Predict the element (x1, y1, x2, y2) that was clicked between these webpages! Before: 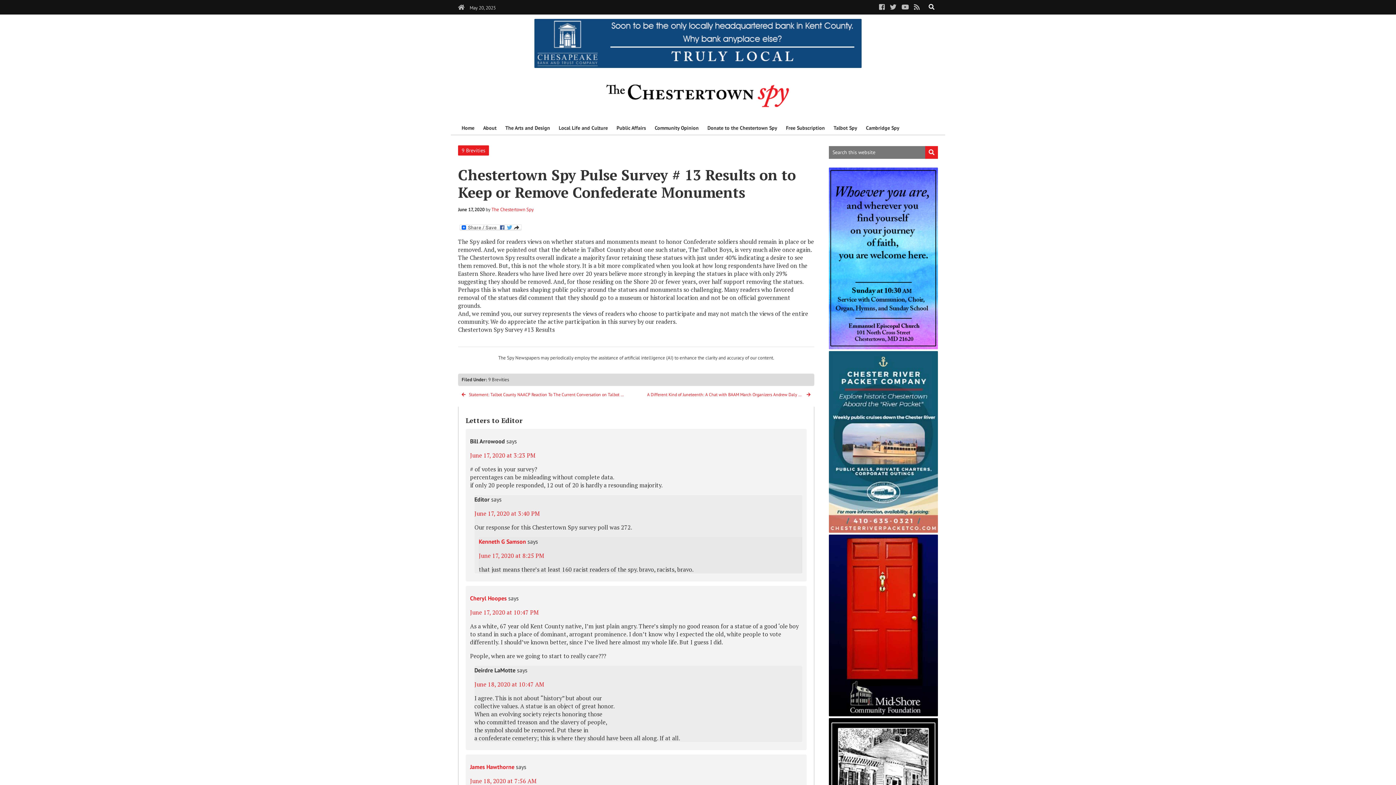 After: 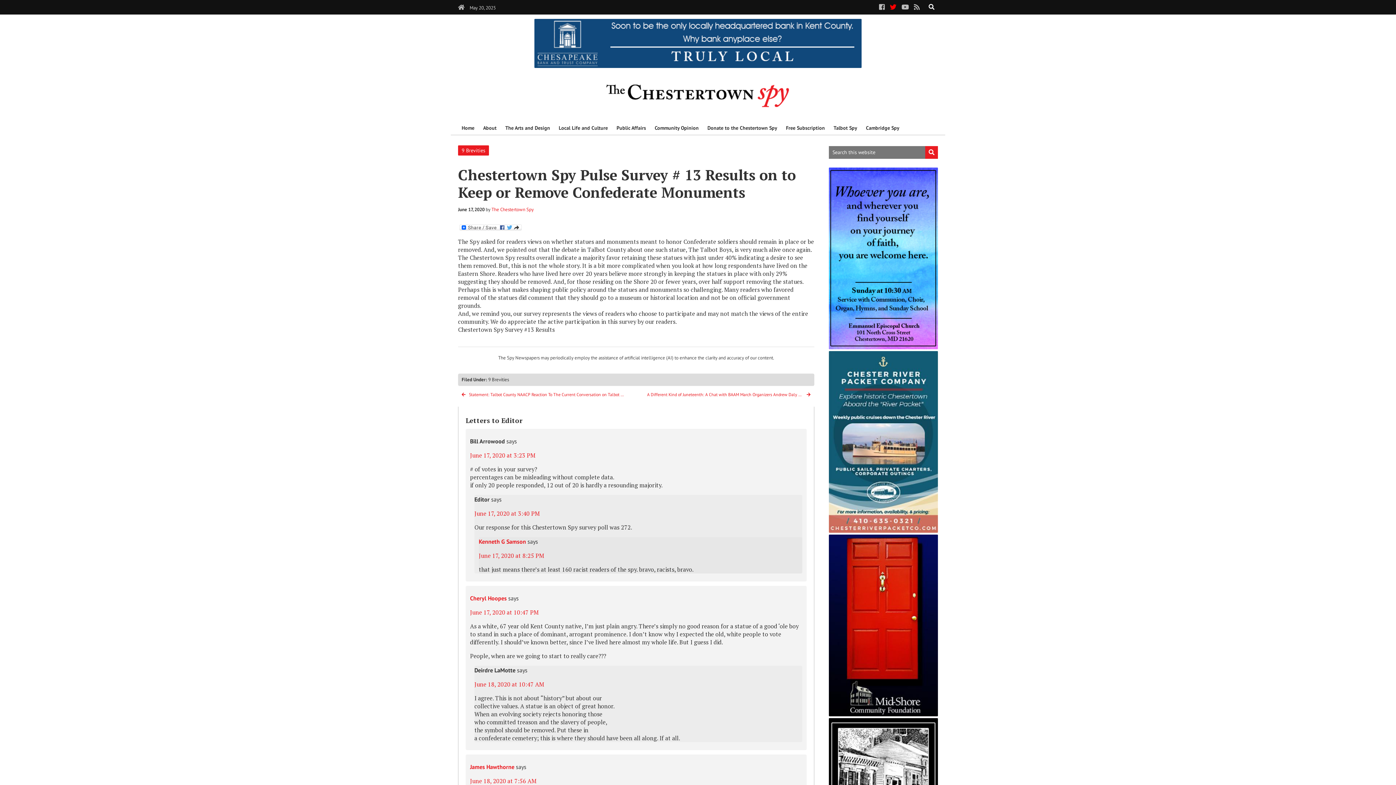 Action: bbox: (890, 2, 896, 11)